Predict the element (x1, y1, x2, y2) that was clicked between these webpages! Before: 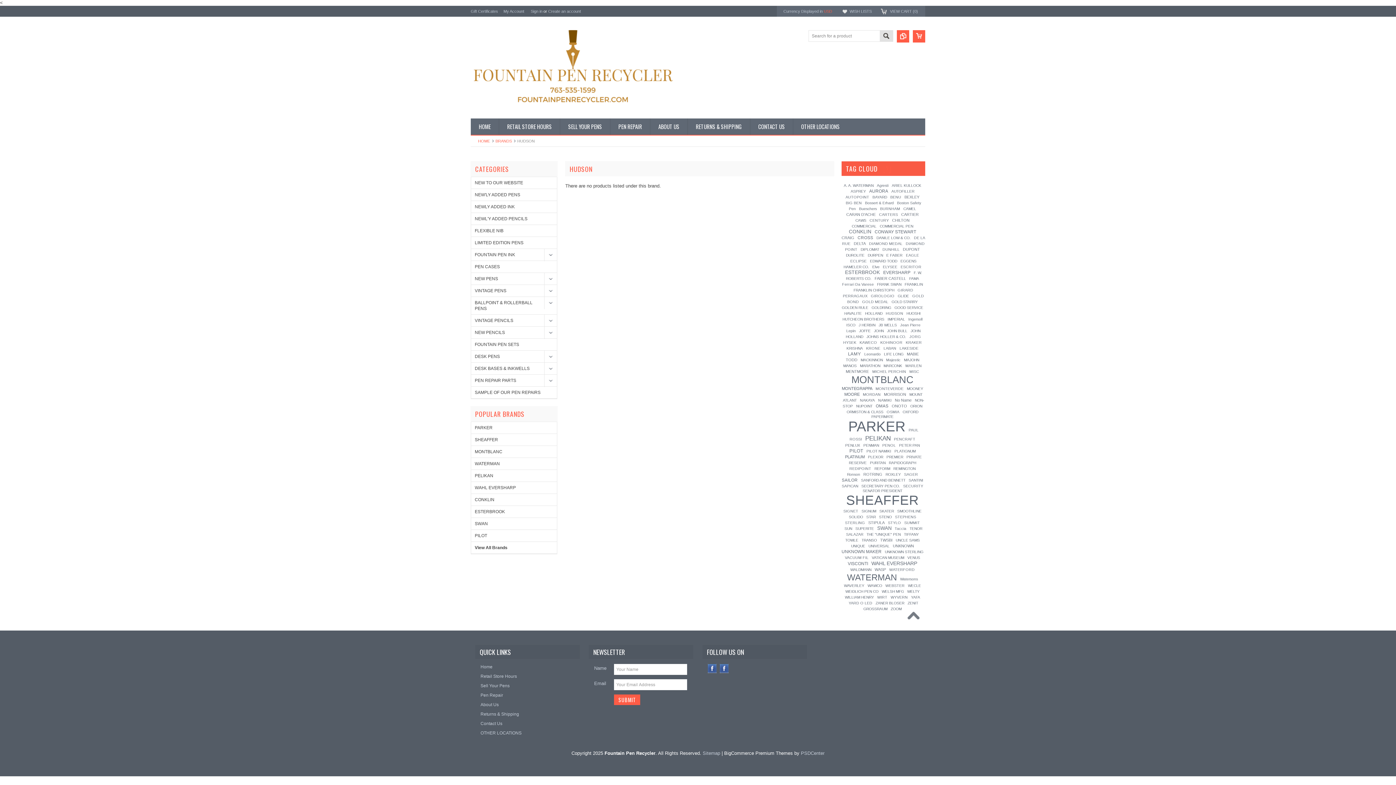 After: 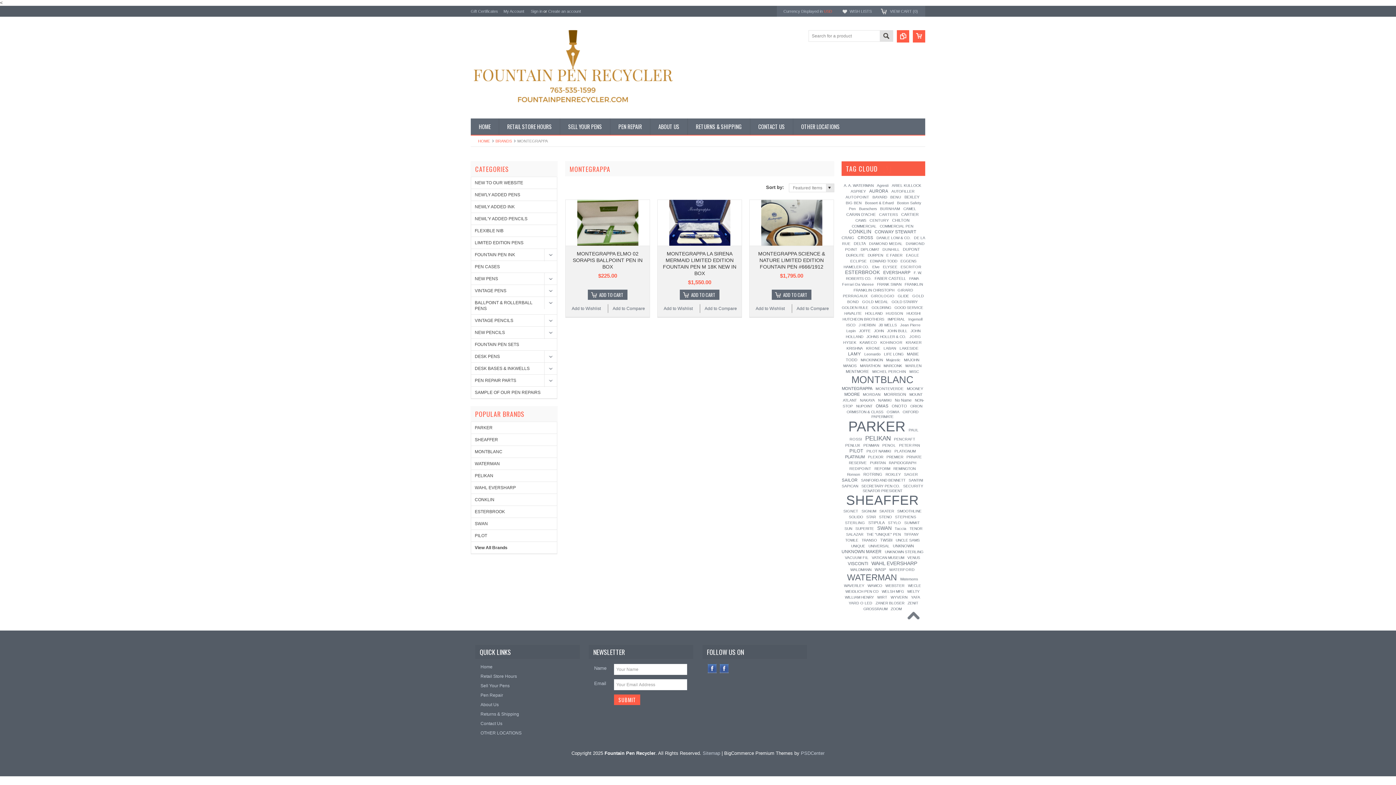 Action: label: MONTEGRAPPA bbox: (842, 386, 874, 390)